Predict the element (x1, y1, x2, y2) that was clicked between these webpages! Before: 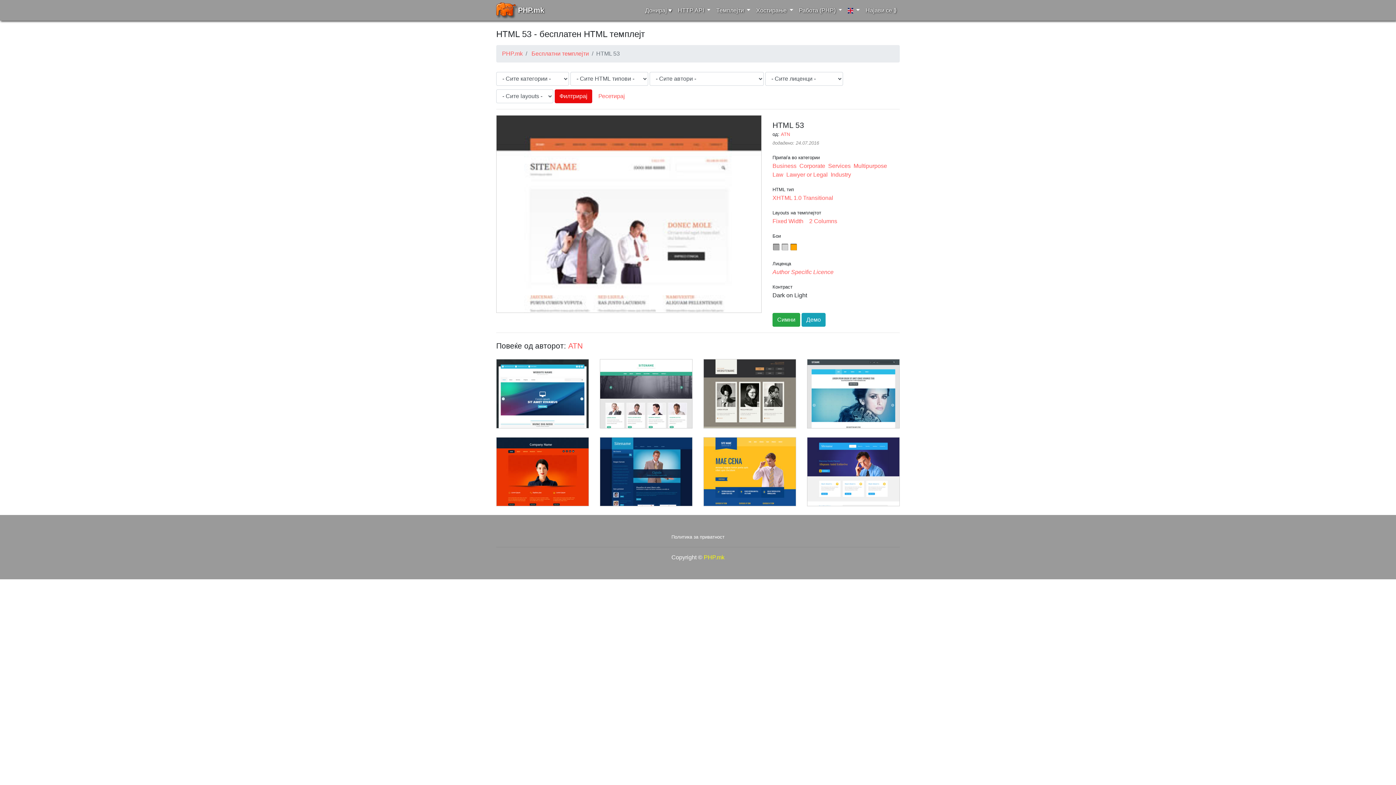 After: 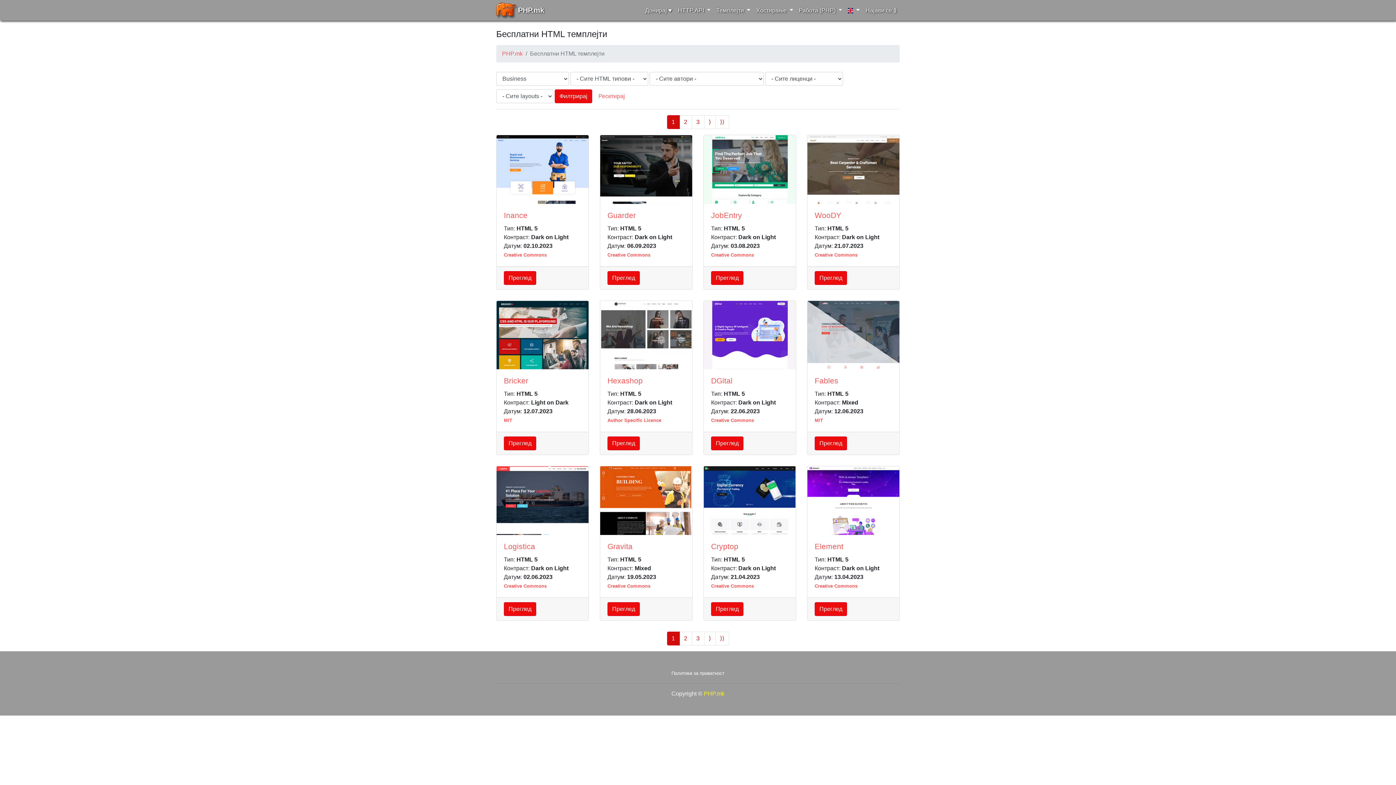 Action: label: Business bbox: (772, 162, 796, 169)